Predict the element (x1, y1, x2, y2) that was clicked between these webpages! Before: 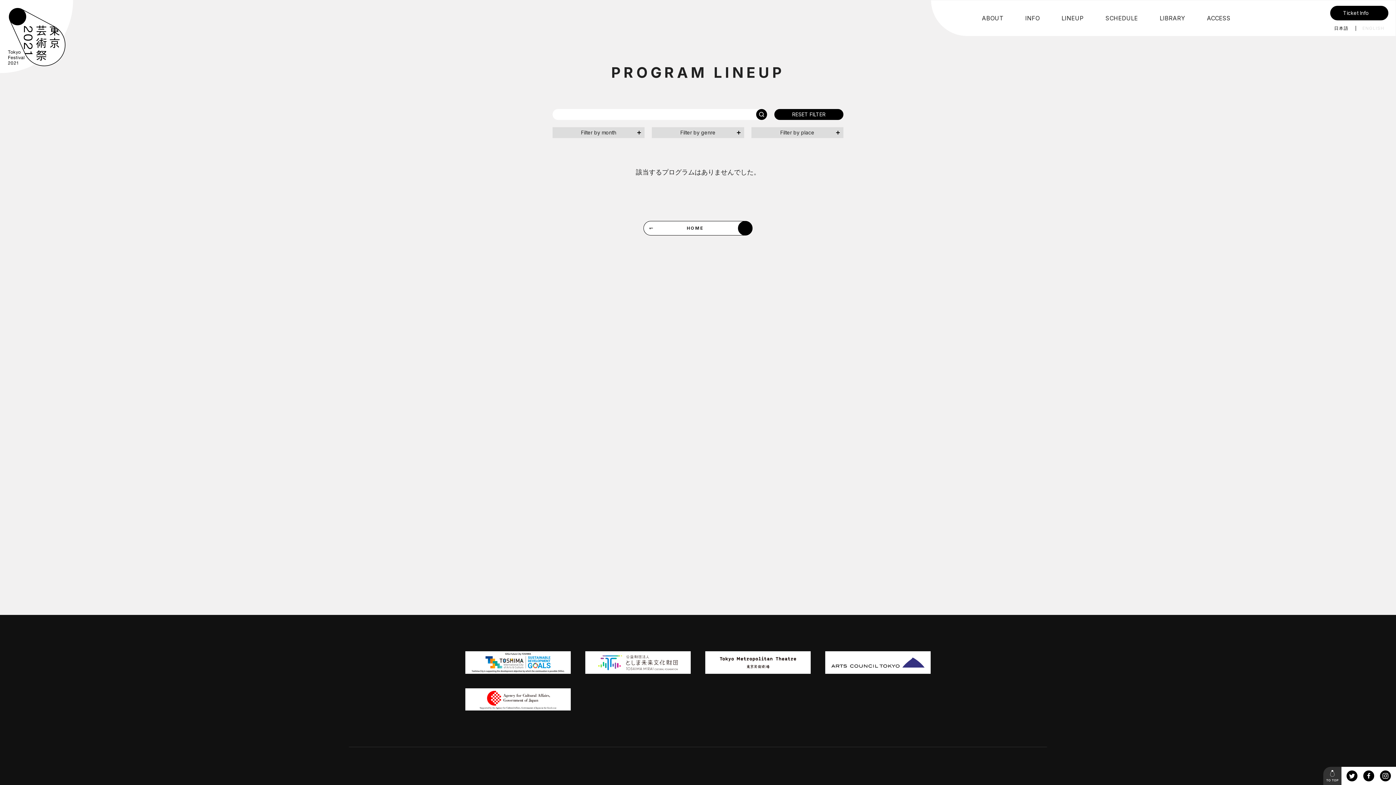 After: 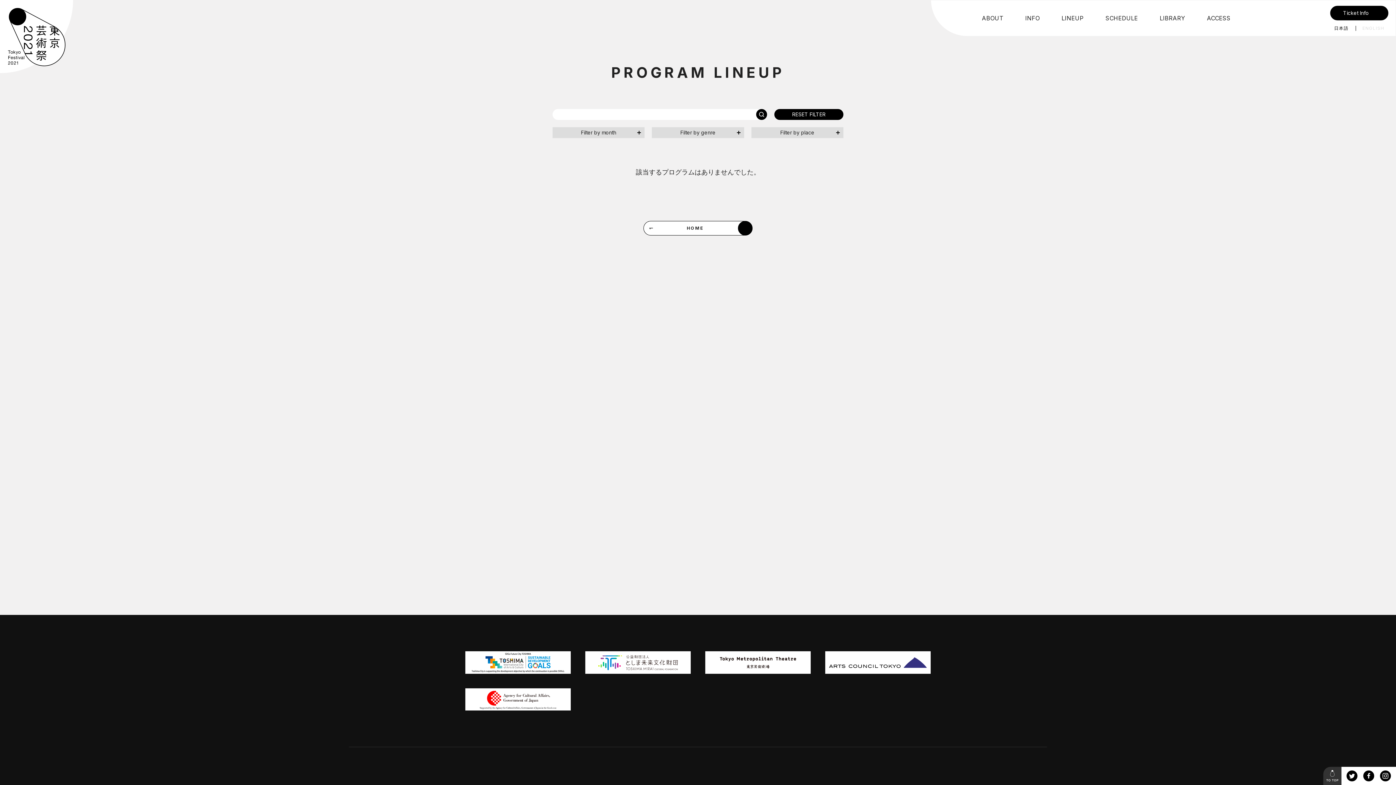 Action: bbox: (825, 651, 930, 674)